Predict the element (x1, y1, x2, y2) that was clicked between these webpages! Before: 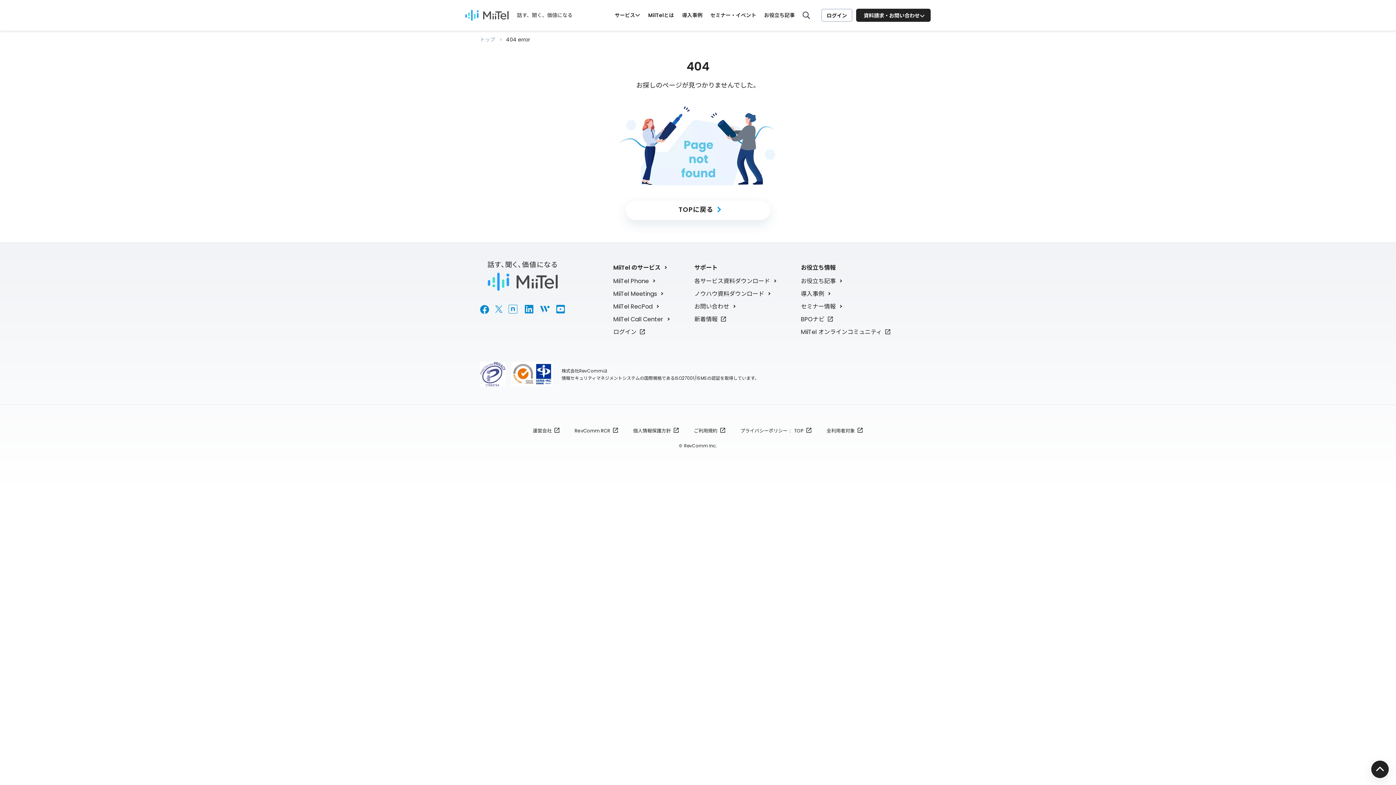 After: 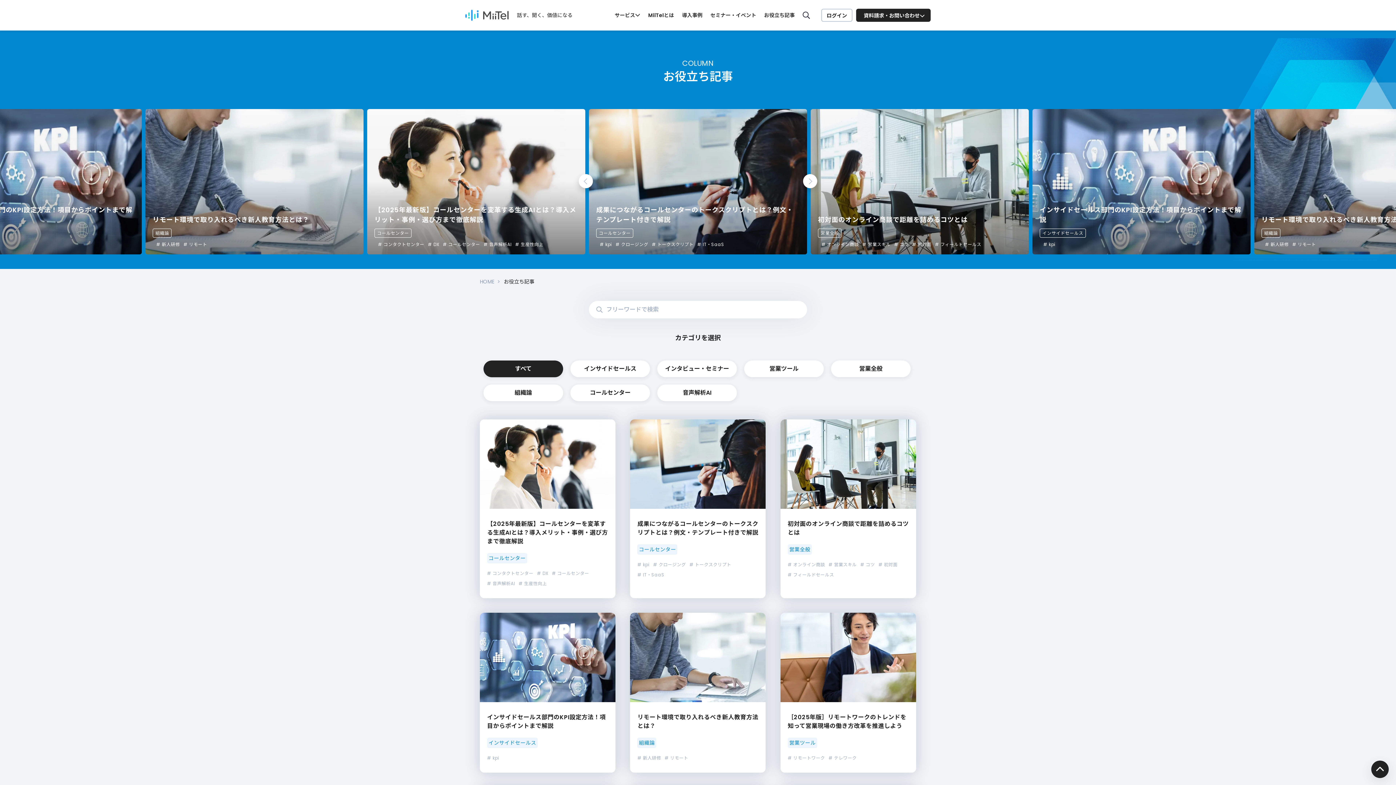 Action: bbox: (801, 277, 845, 285) label: お役立ち記事